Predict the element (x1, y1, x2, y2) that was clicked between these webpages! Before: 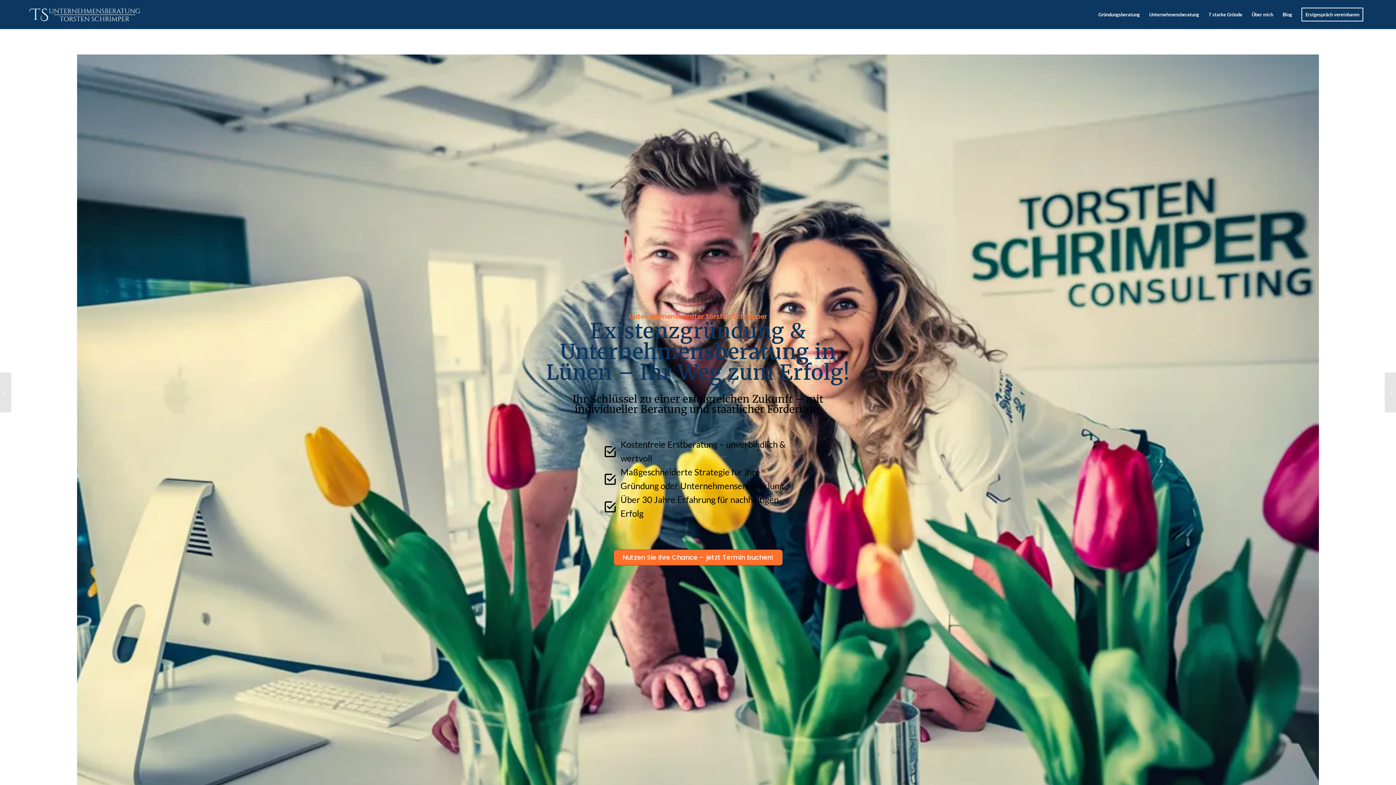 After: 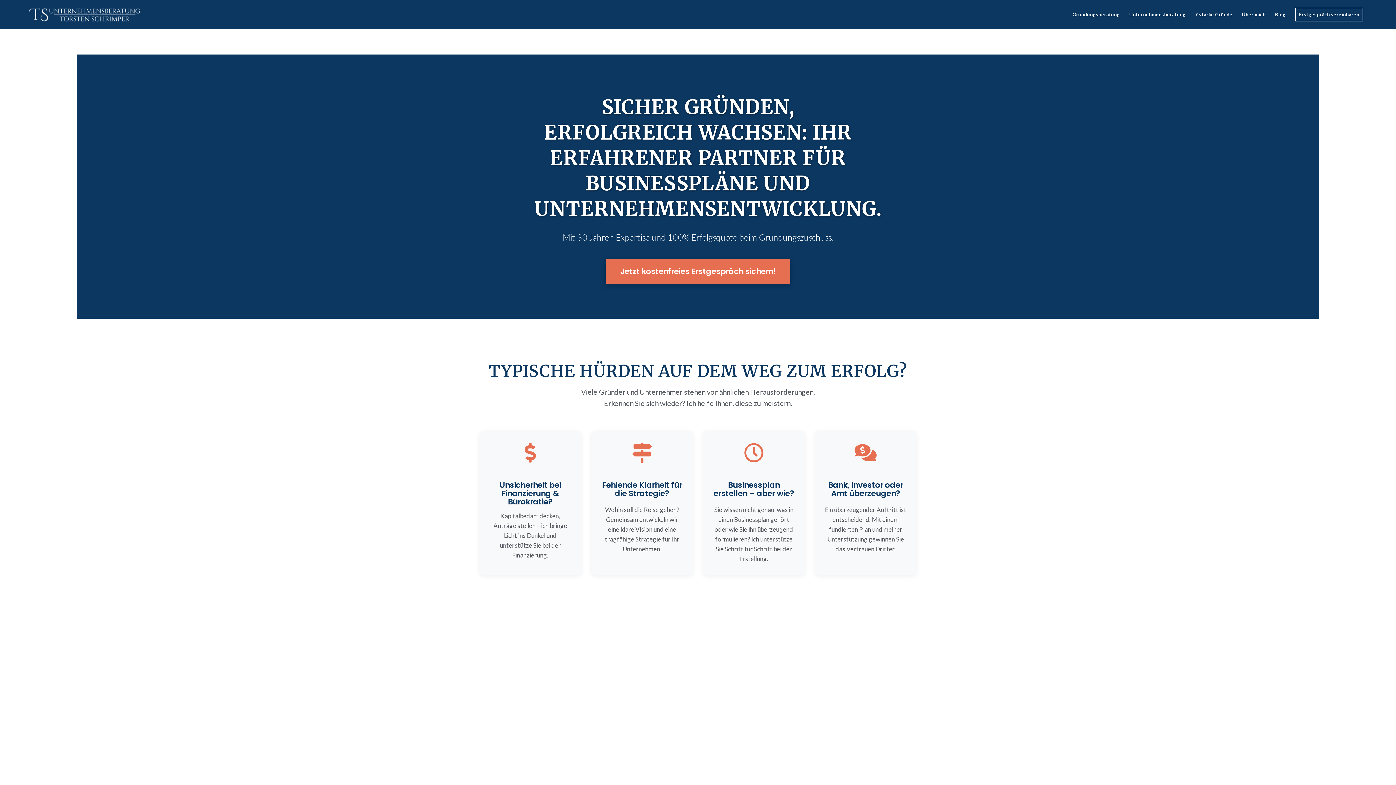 Action: bbox: (27, 0, 144, 29) label: 1604014_2234_TS_Menubar_Logo